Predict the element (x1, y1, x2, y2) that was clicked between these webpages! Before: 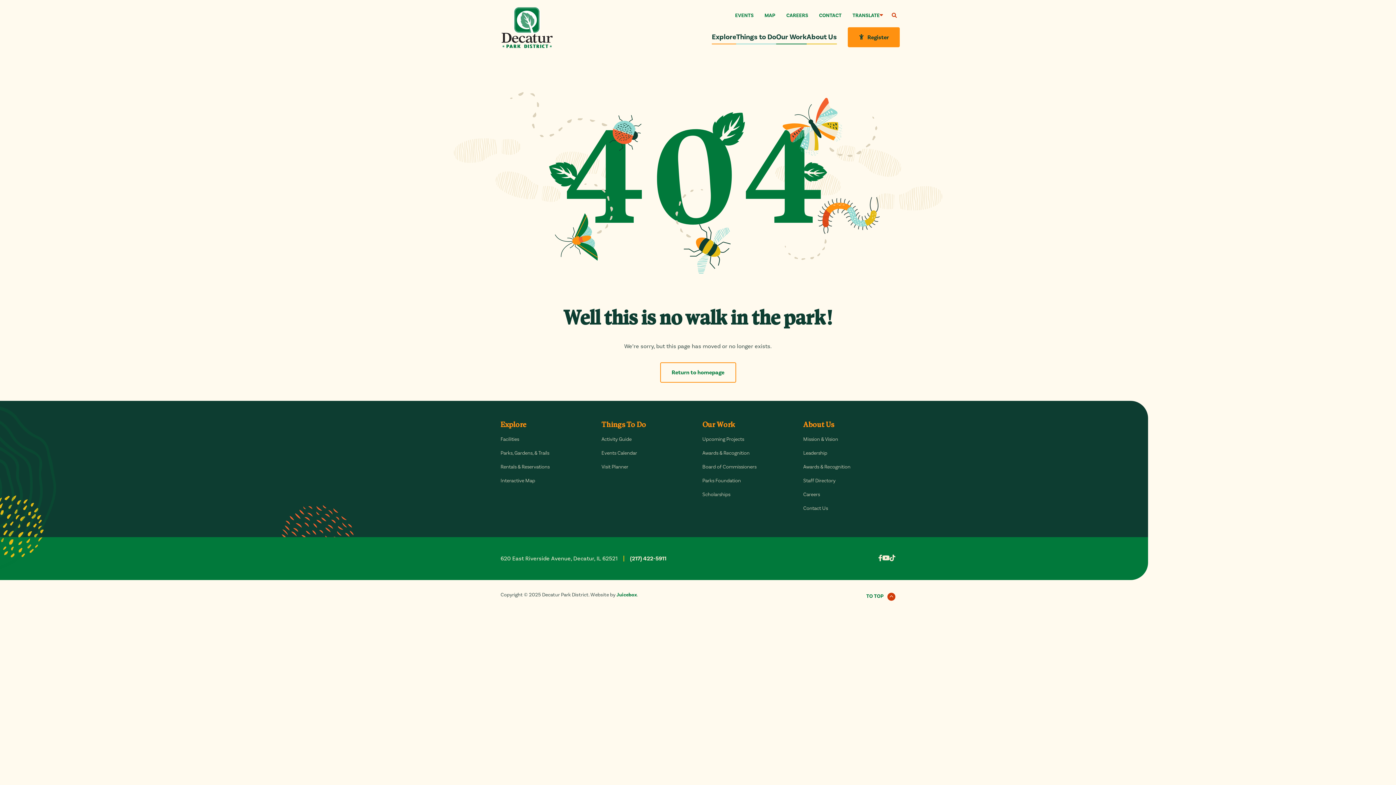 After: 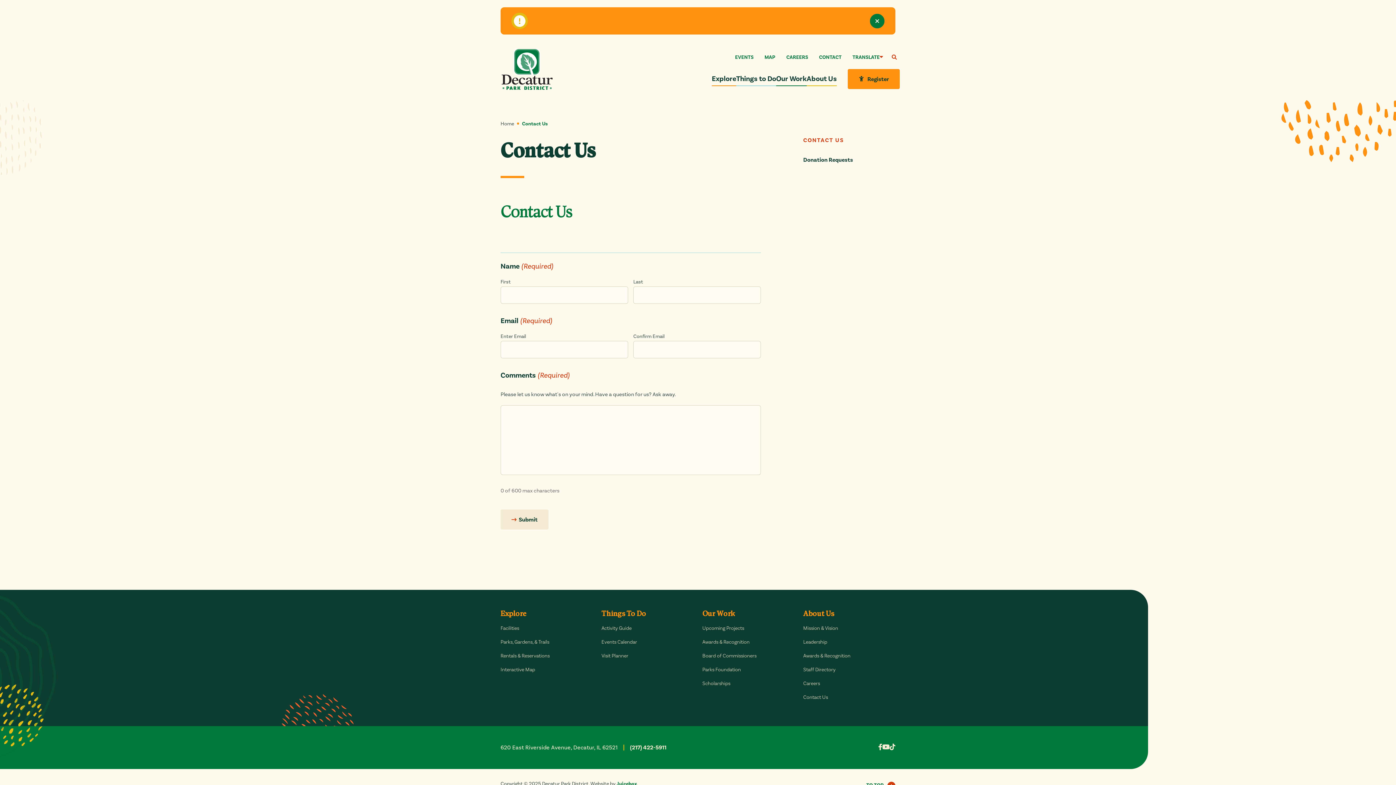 Action: bbox: (803, 501, 895, 515) label: Contact Us